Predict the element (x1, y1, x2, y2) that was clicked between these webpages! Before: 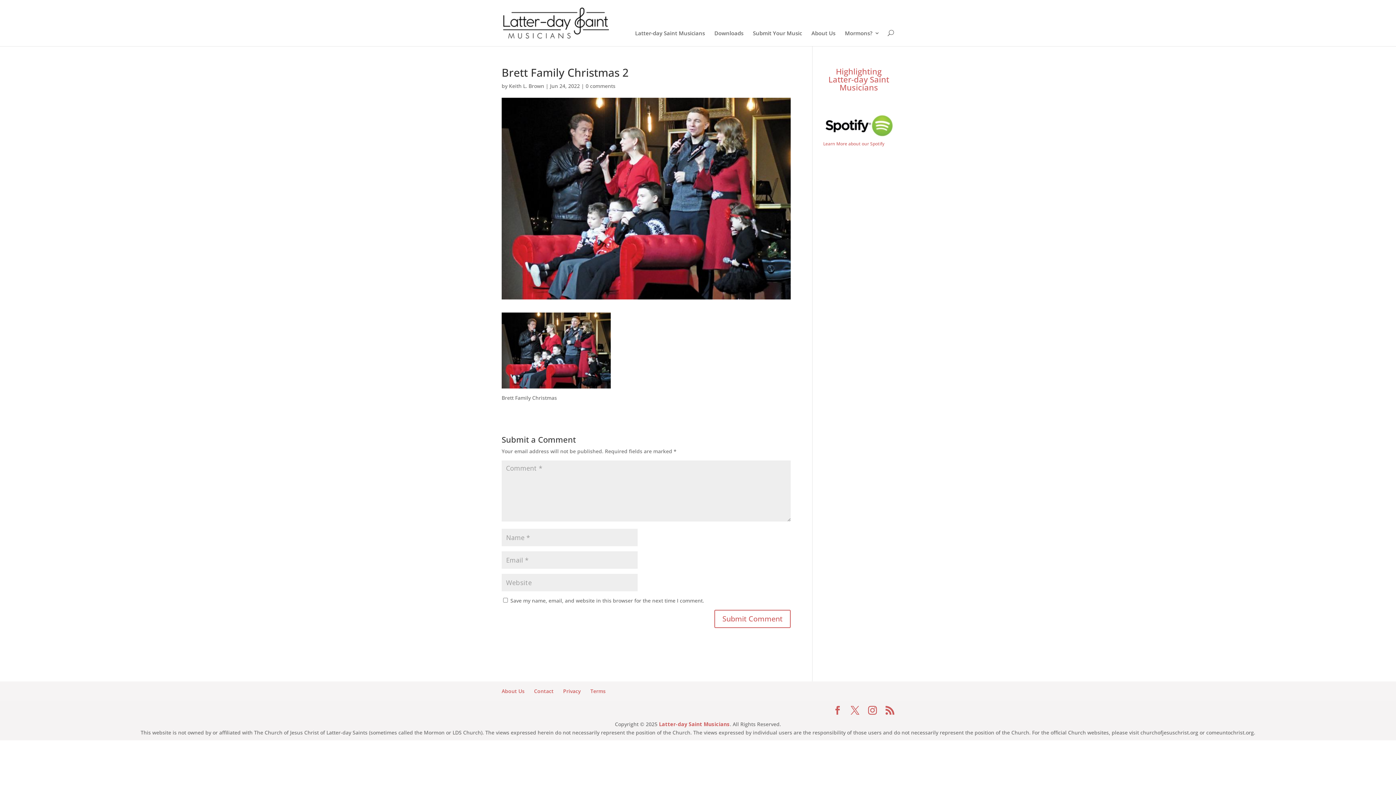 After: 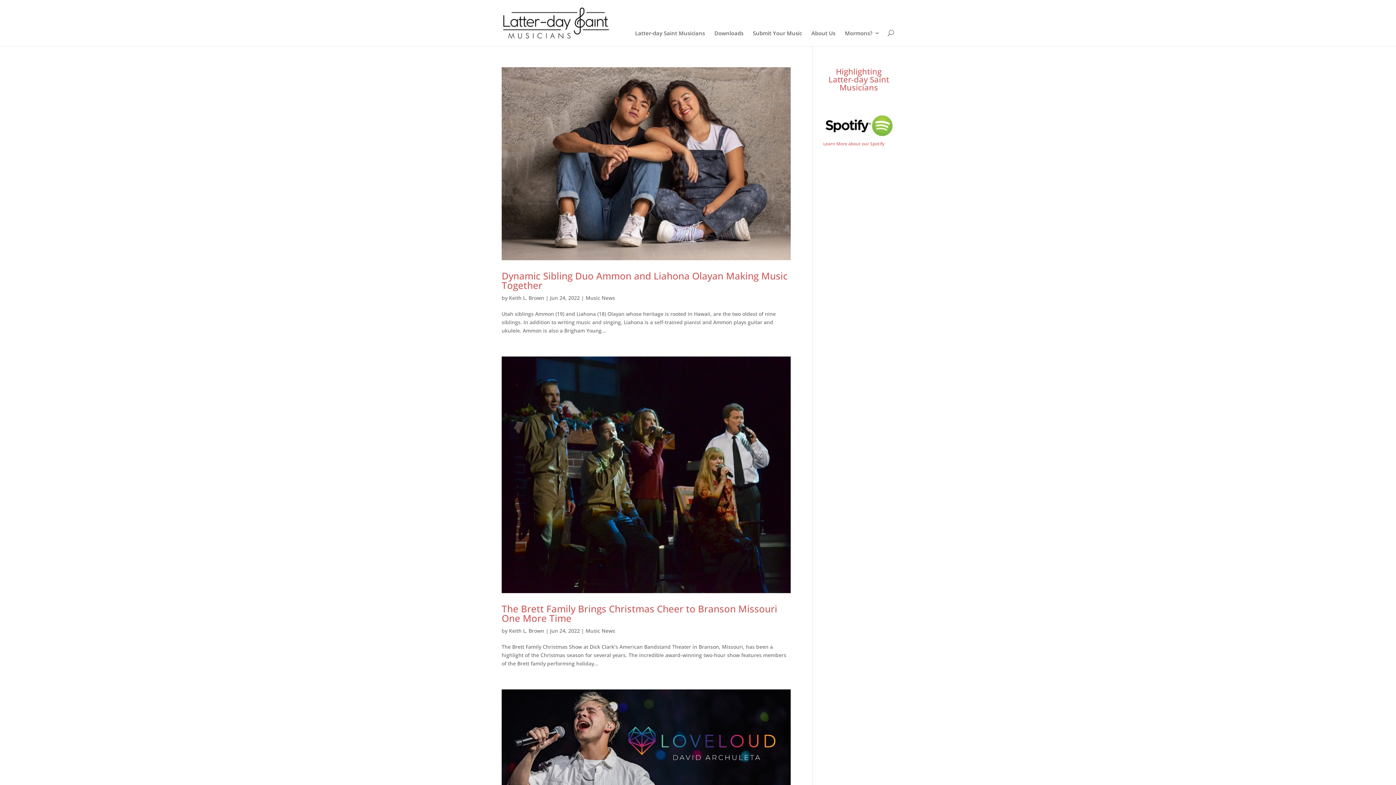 Action: label: Keith L. Brown bbox: (509, 82, 544, 89)